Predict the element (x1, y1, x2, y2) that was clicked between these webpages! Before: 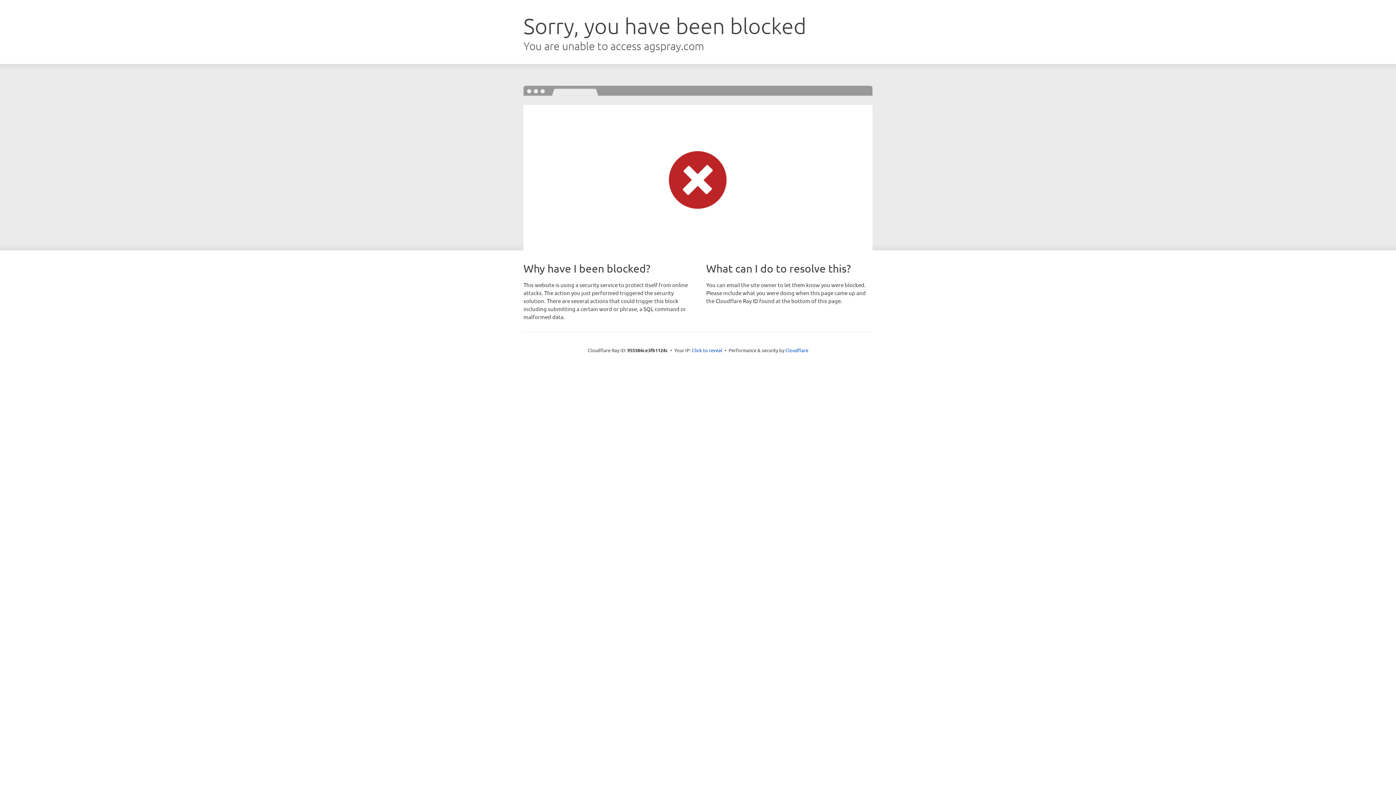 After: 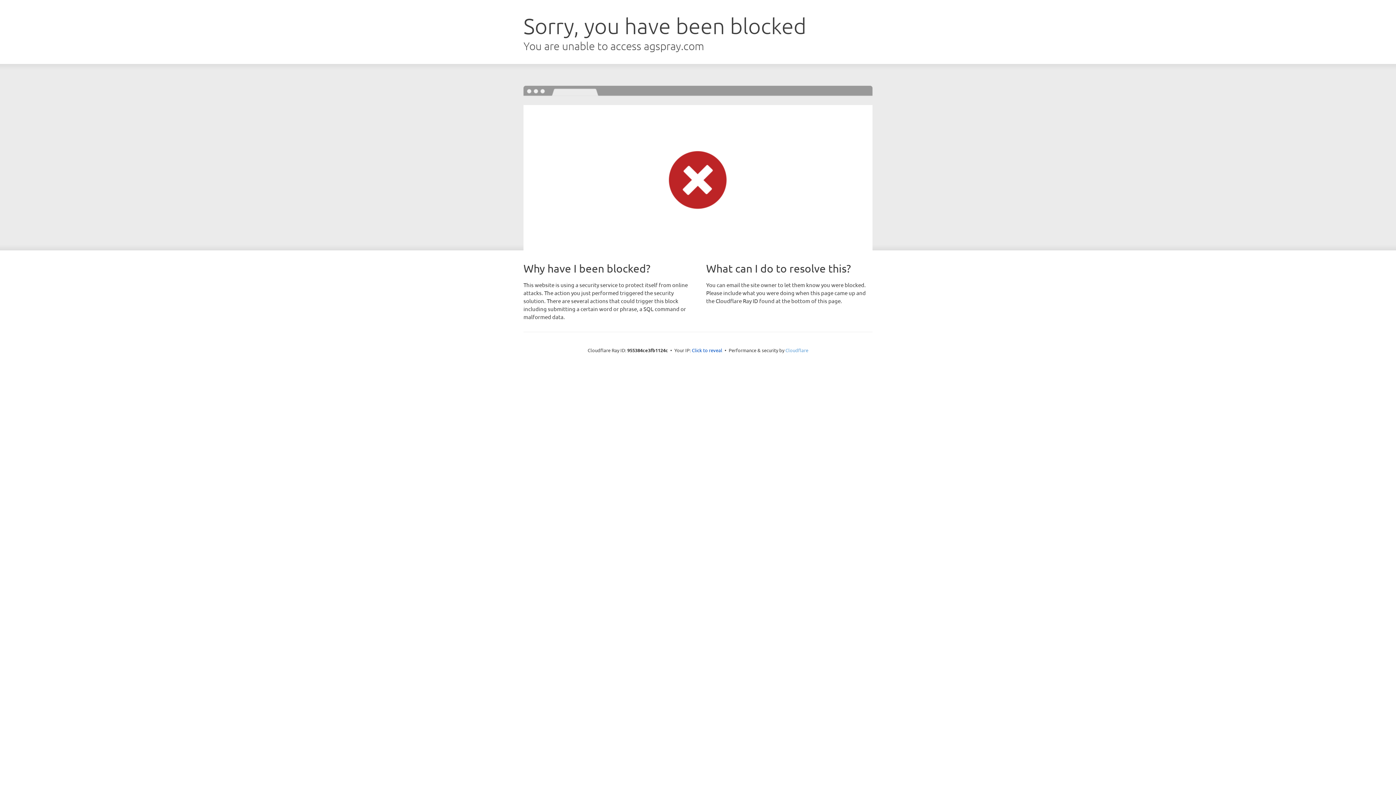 Action: bbox: (785, 347, 808, 353) label: Cloudflare